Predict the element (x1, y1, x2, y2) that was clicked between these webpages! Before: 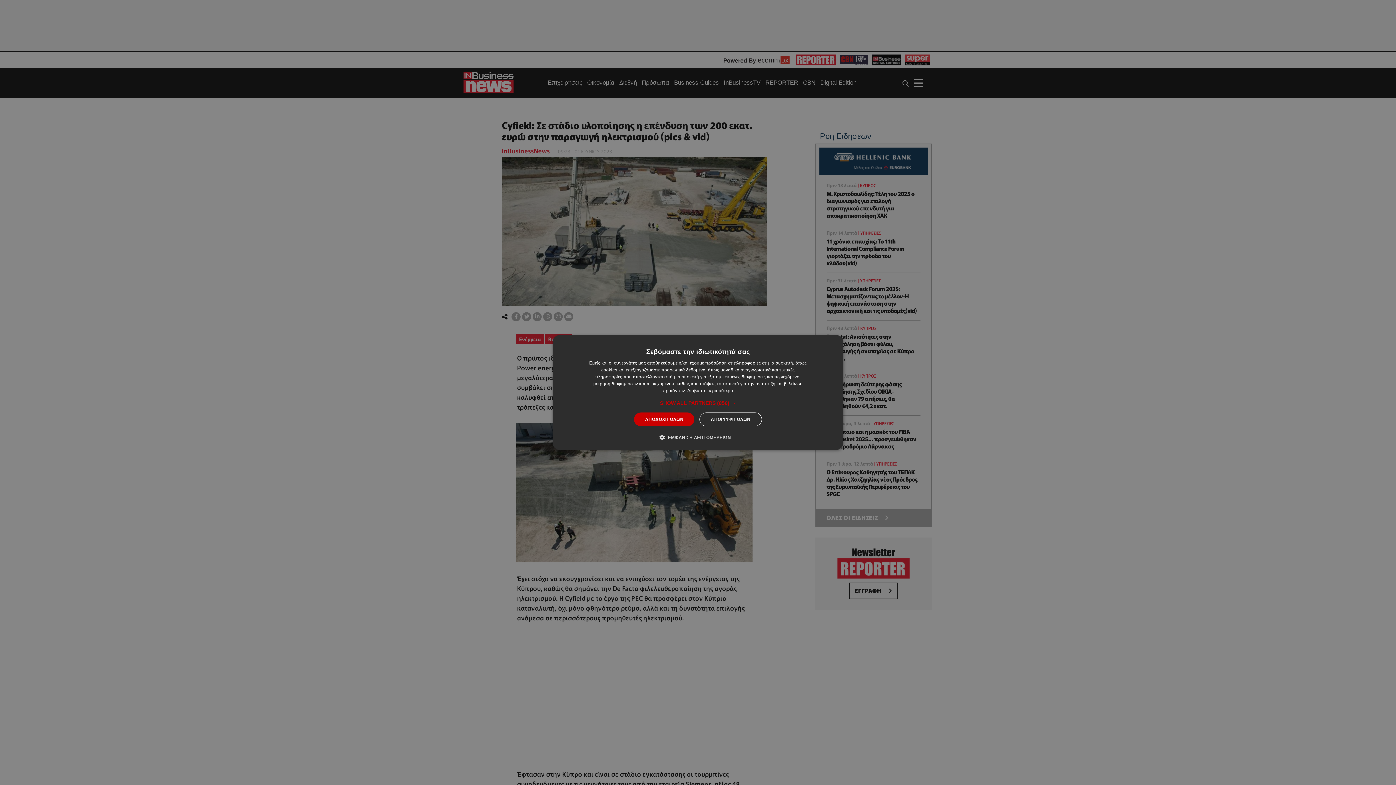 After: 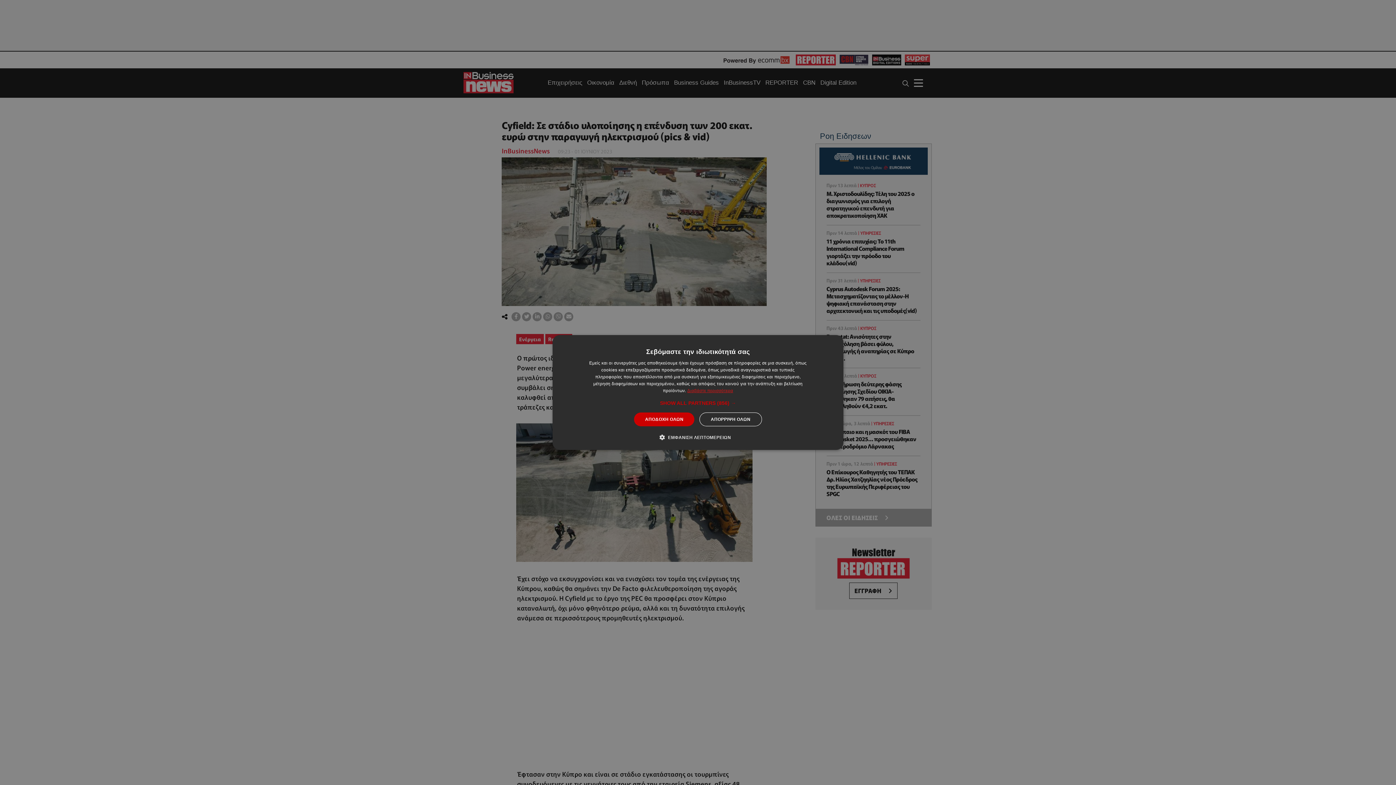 Action: label: Διαβάστε περισσότερα, opens a new window bbox: (687, 388, 733, 393)